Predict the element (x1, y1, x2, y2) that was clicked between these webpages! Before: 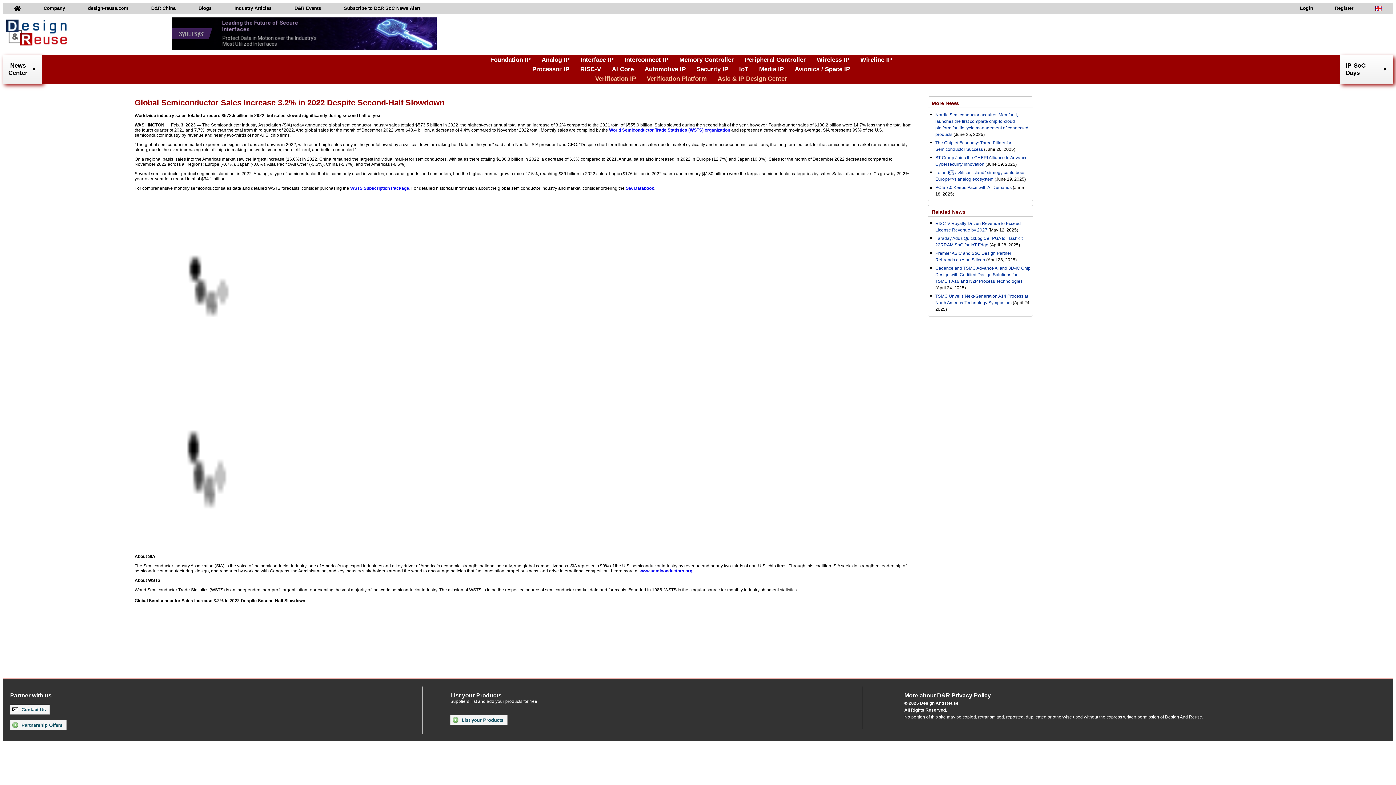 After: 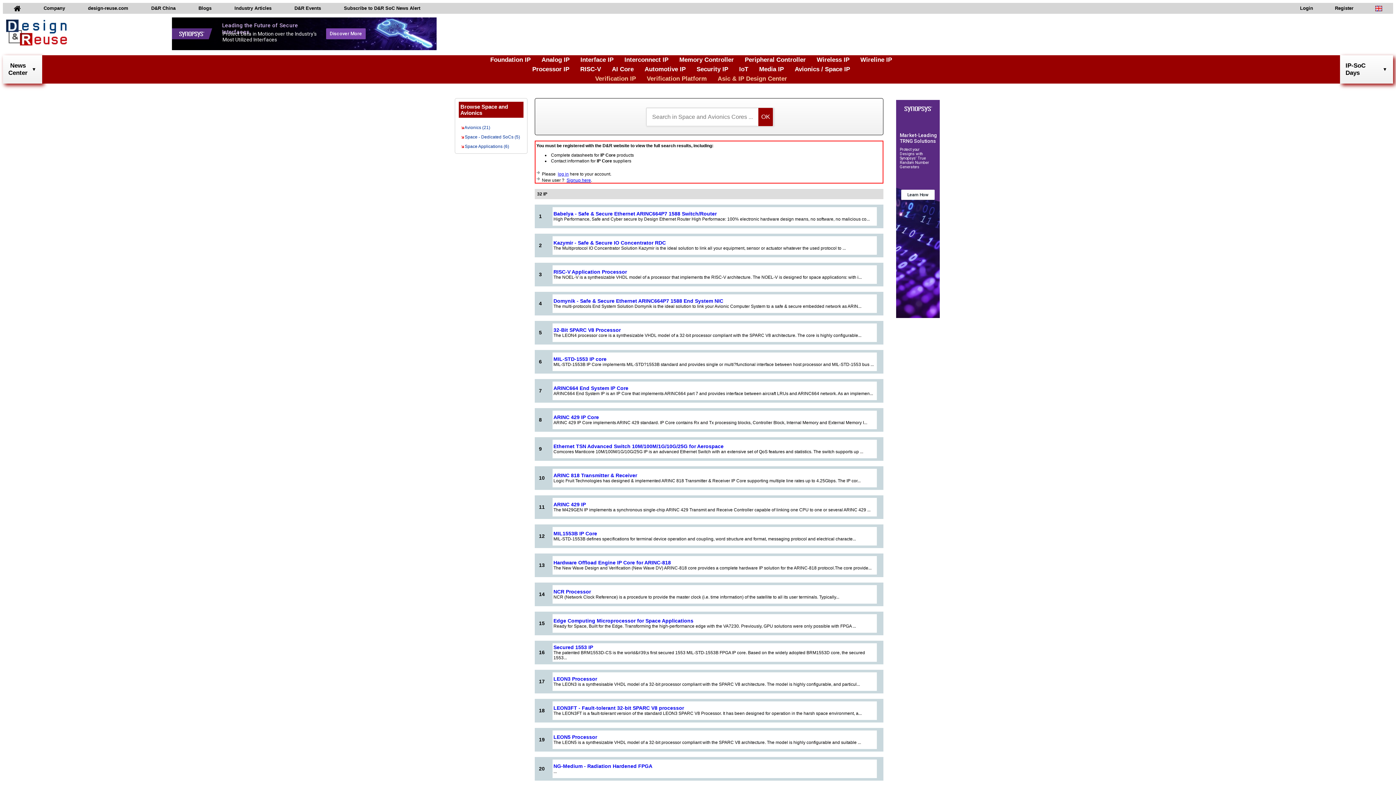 Action: bbox: (794, 65, 850, 73) label: Avionics / Space IP